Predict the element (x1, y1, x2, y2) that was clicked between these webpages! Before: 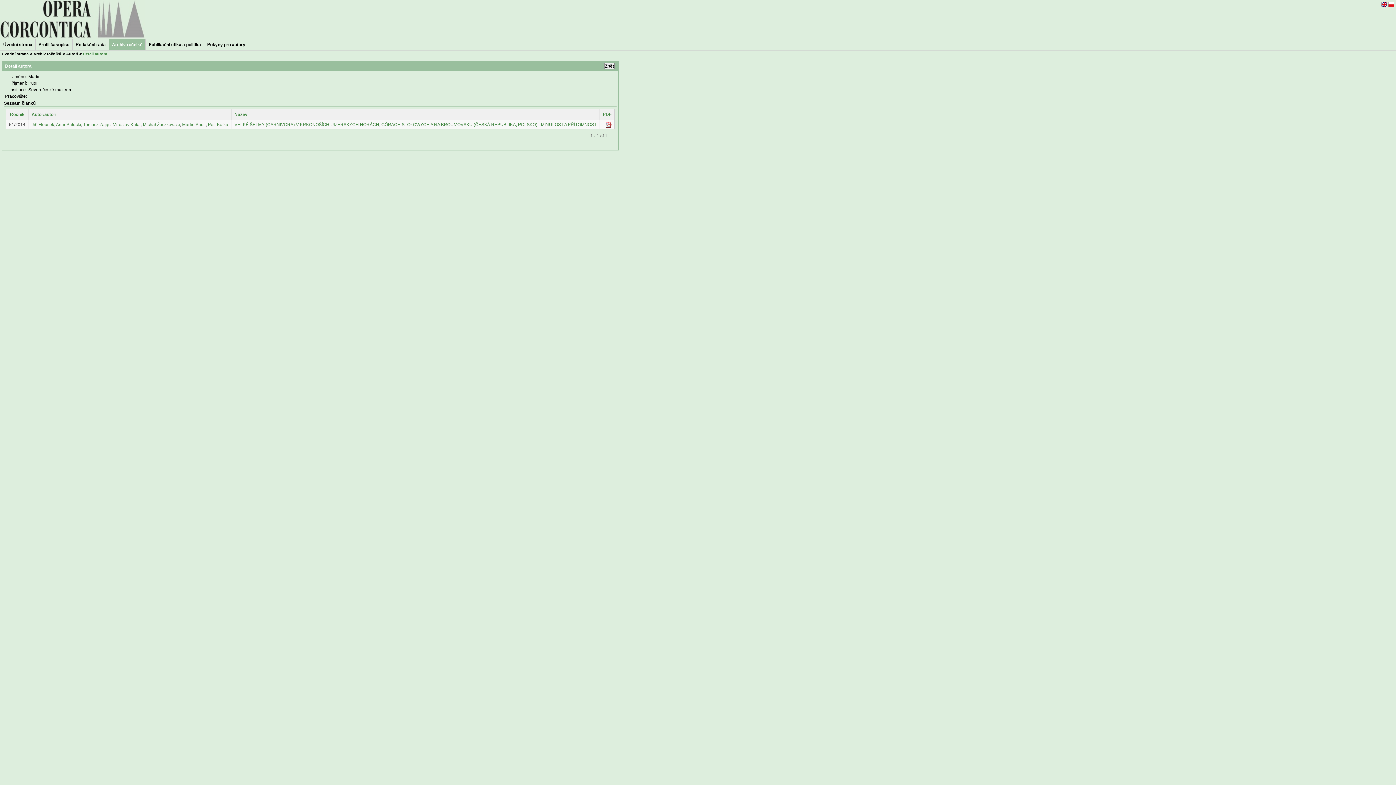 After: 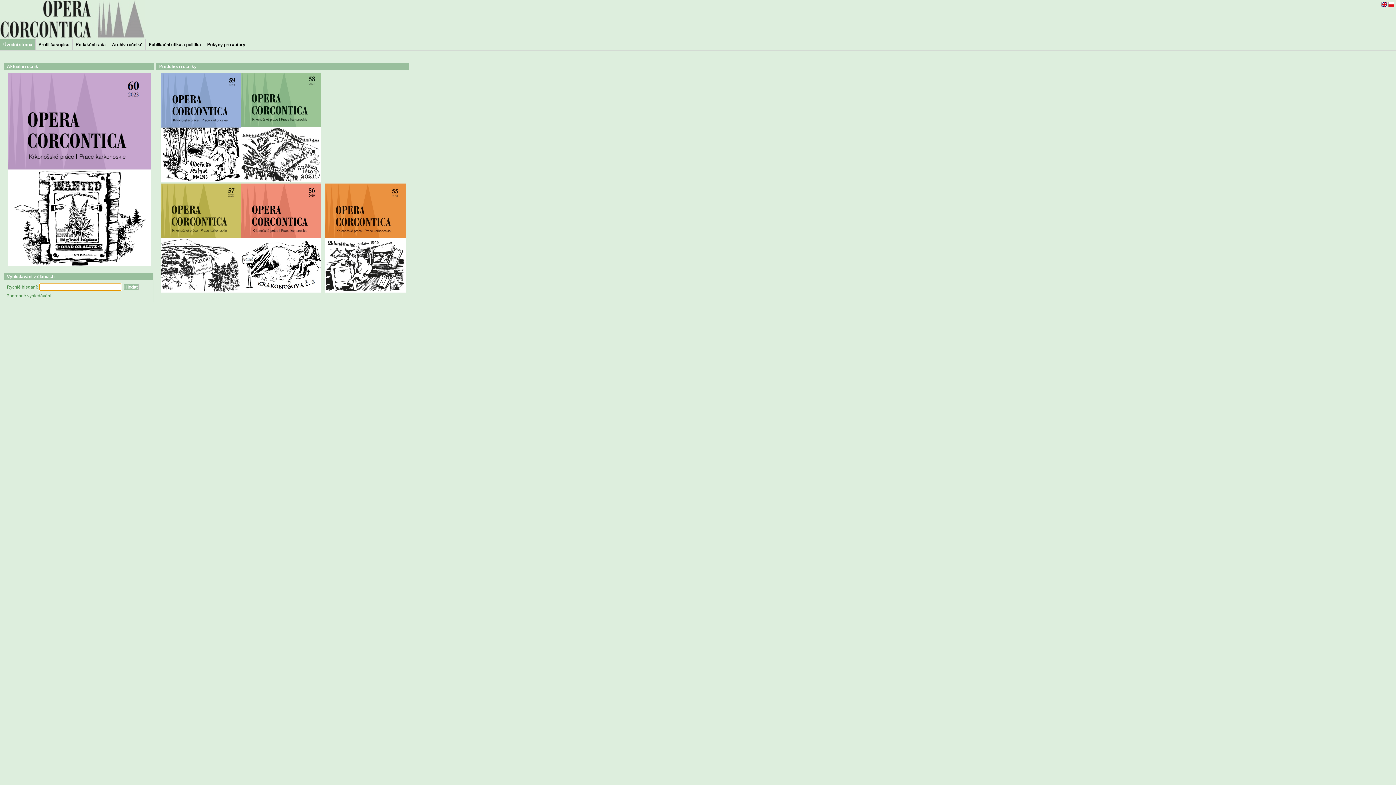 Action: label: Úvodní strana bbox: (1, 51, 28, 56)